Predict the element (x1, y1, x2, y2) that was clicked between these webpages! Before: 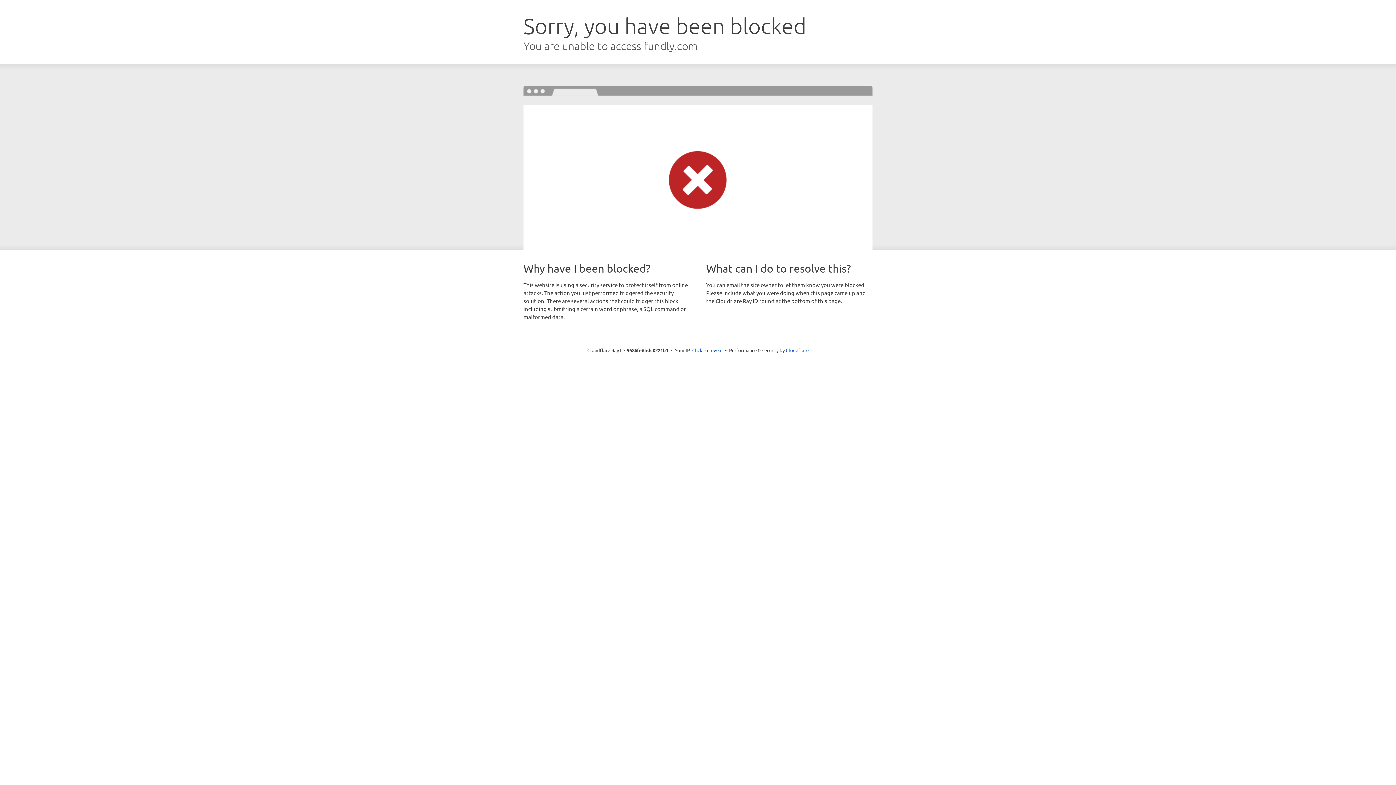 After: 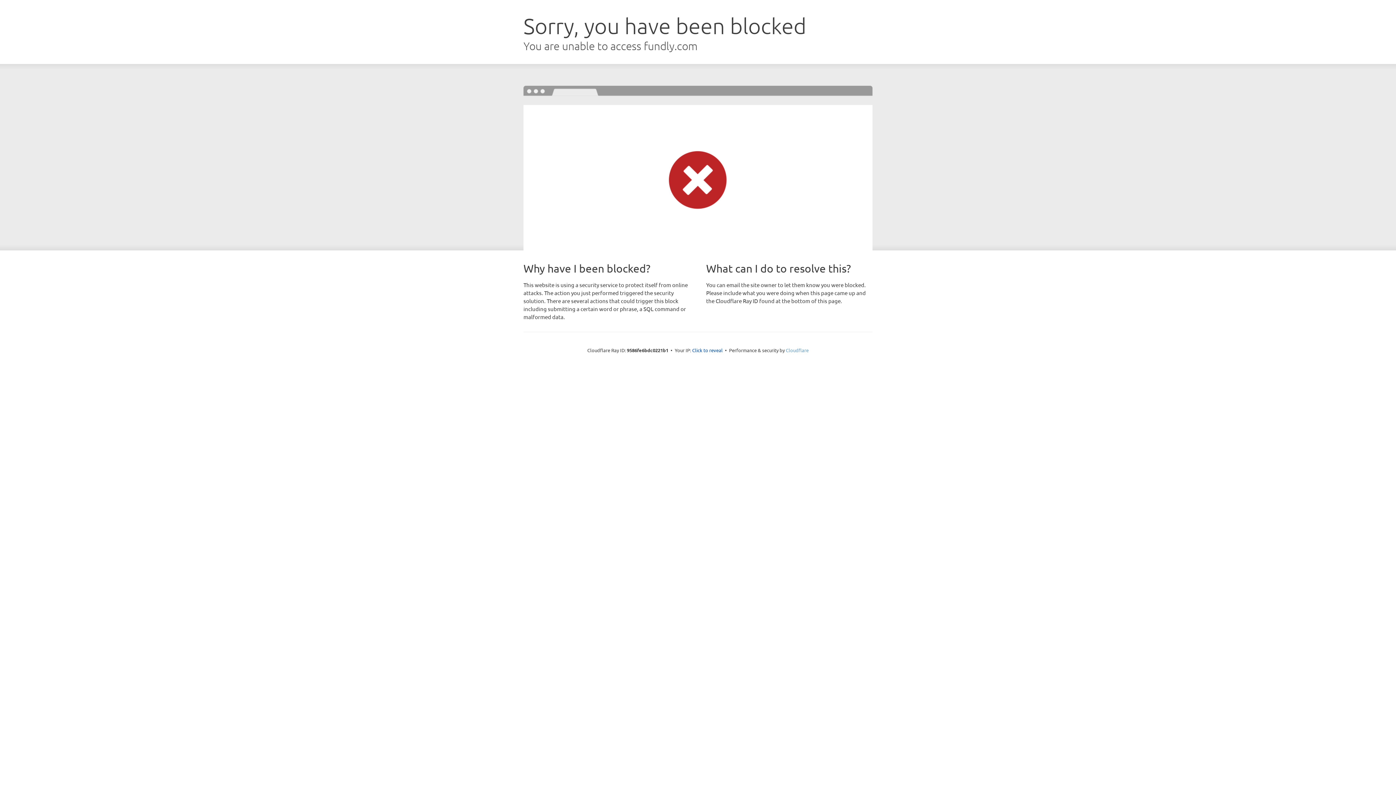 Action: bbox: (786, 347, 808, 353) label: Cloudflare